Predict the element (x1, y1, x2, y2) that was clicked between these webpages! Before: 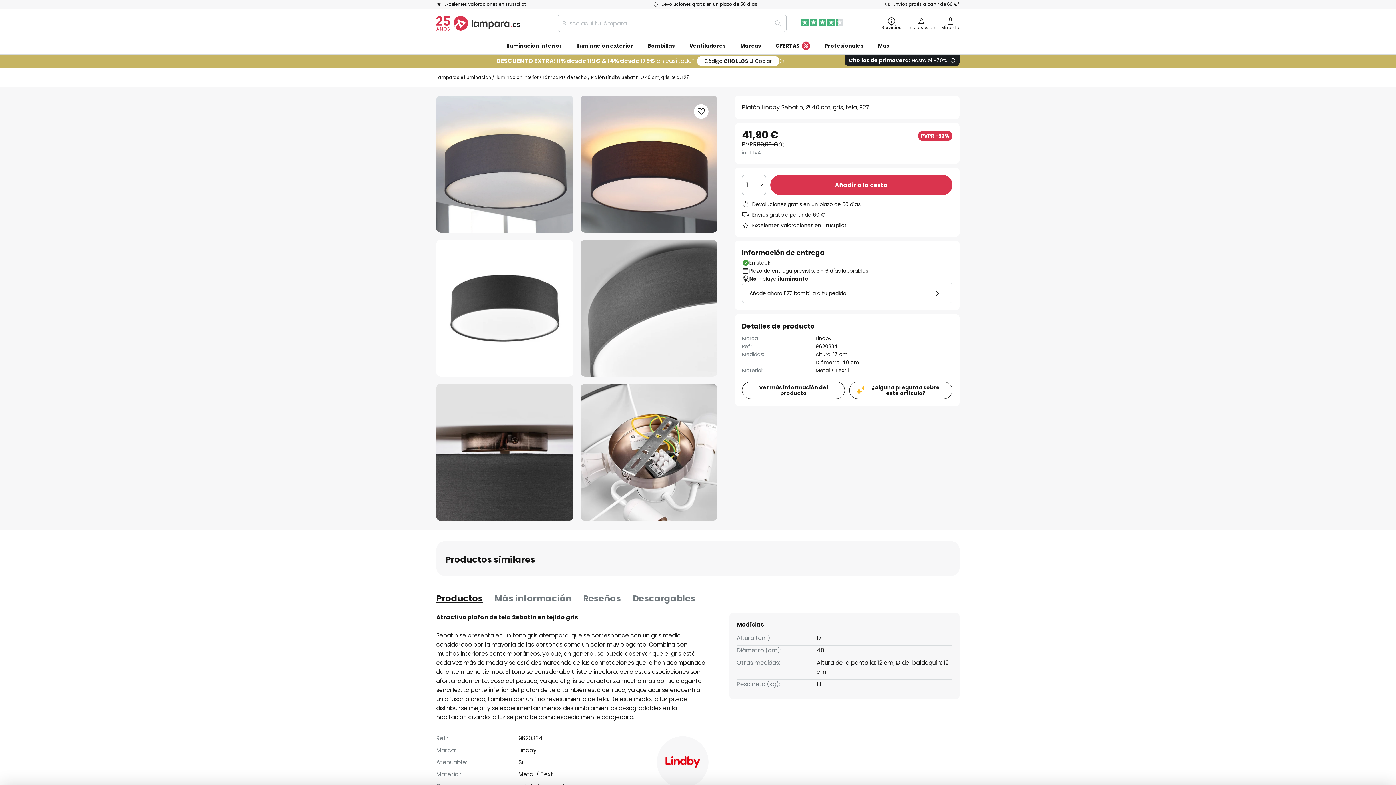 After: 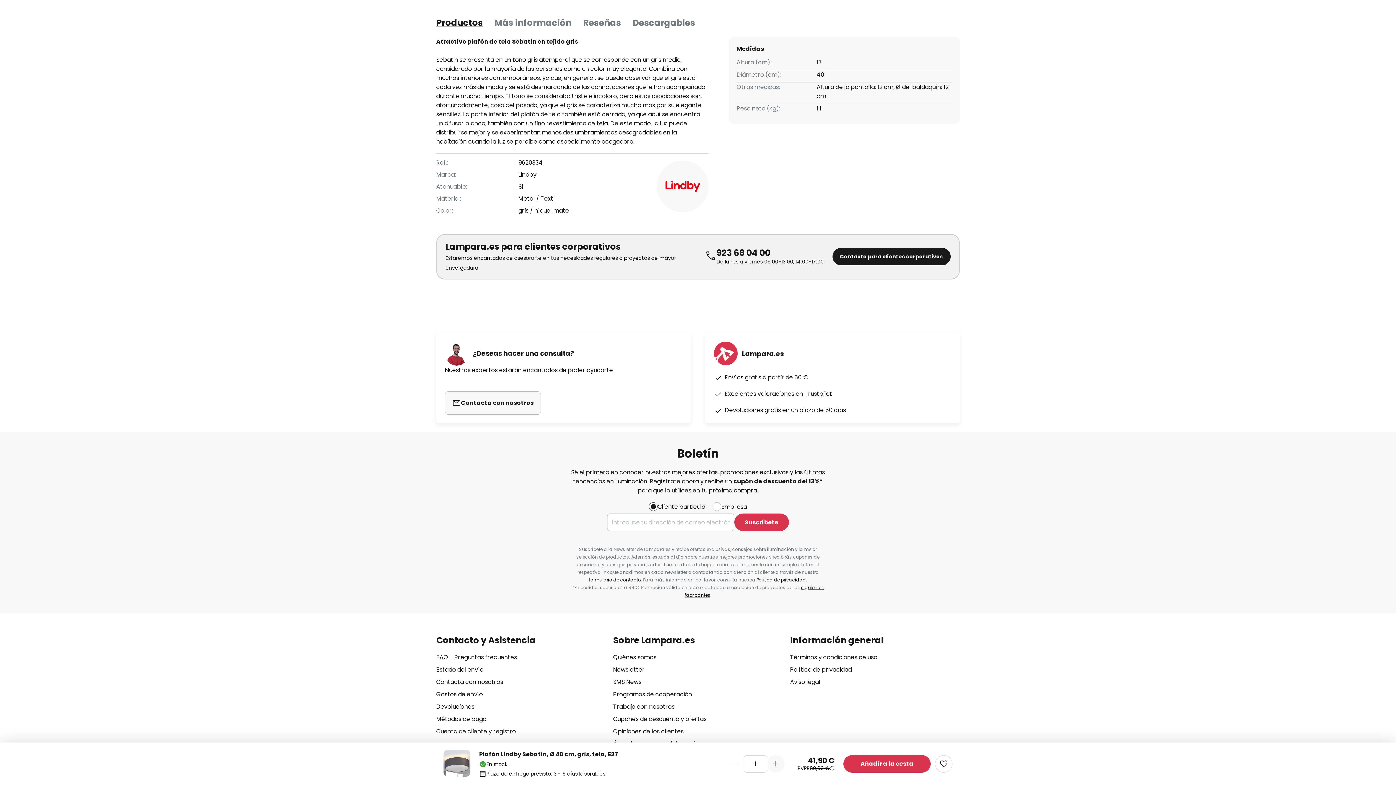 Action: bbox: (742, 381, 845, 399) label: Ver más información del producto